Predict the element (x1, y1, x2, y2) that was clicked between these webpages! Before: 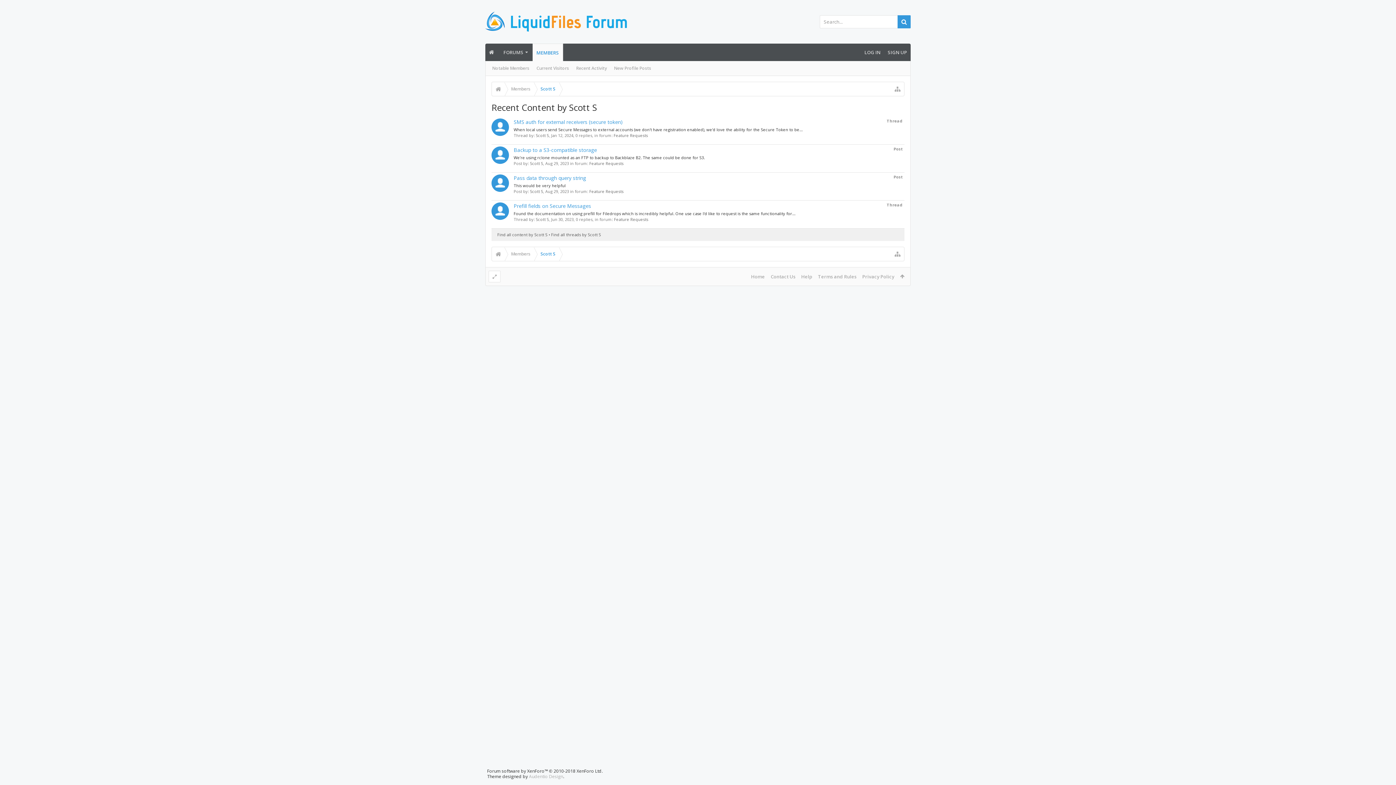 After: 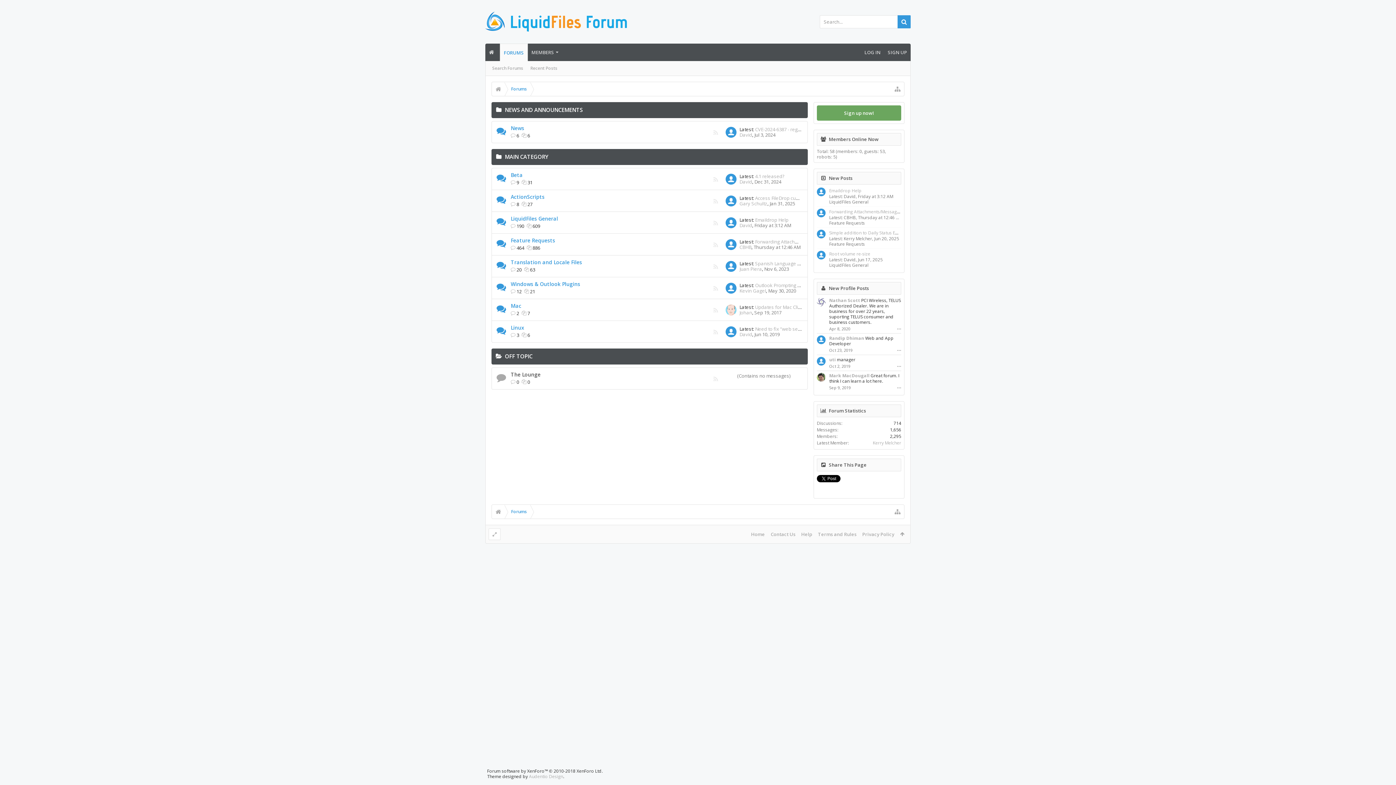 Action: bbox: (485, 43, 499, 61)